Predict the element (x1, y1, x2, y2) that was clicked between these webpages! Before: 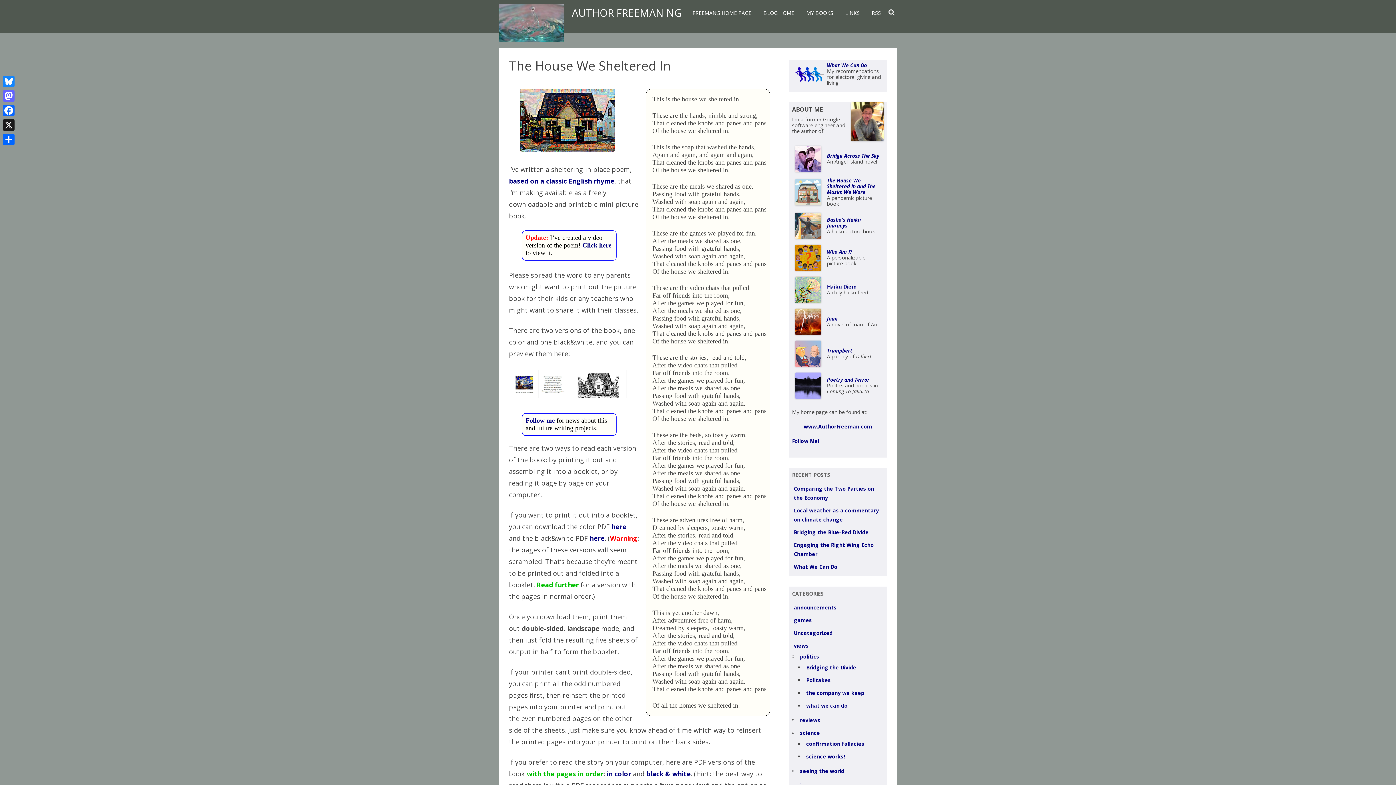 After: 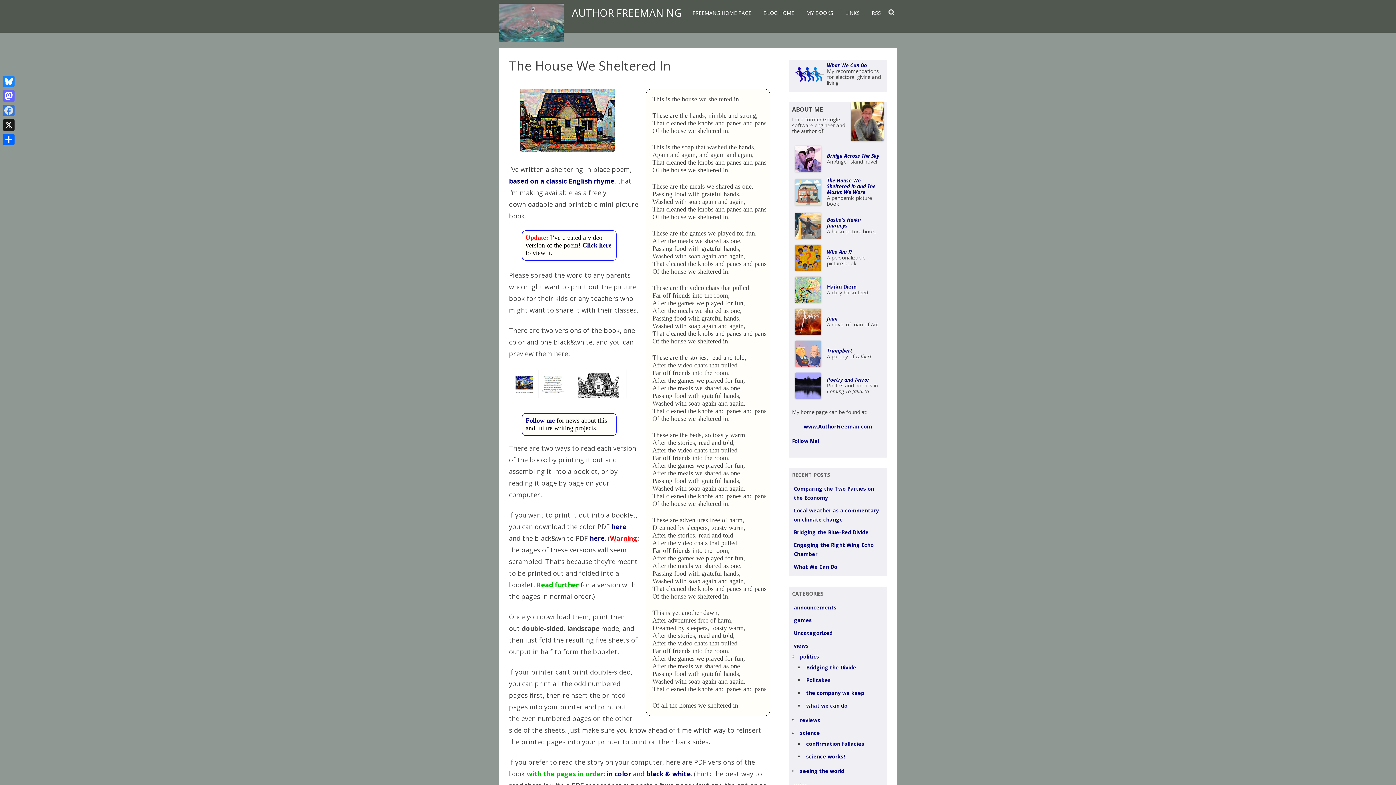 Action: label: Facebook bbox: (1, 103, 16, 117)